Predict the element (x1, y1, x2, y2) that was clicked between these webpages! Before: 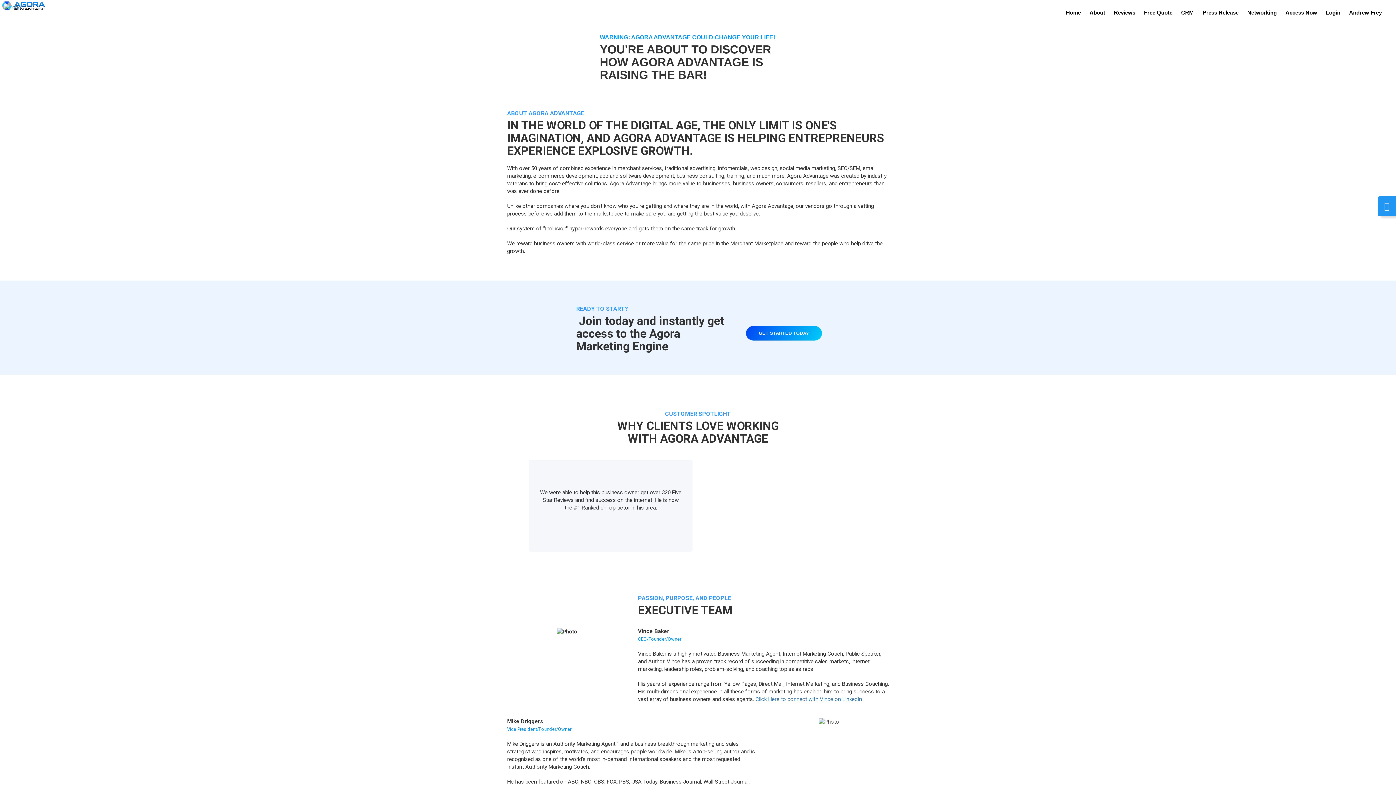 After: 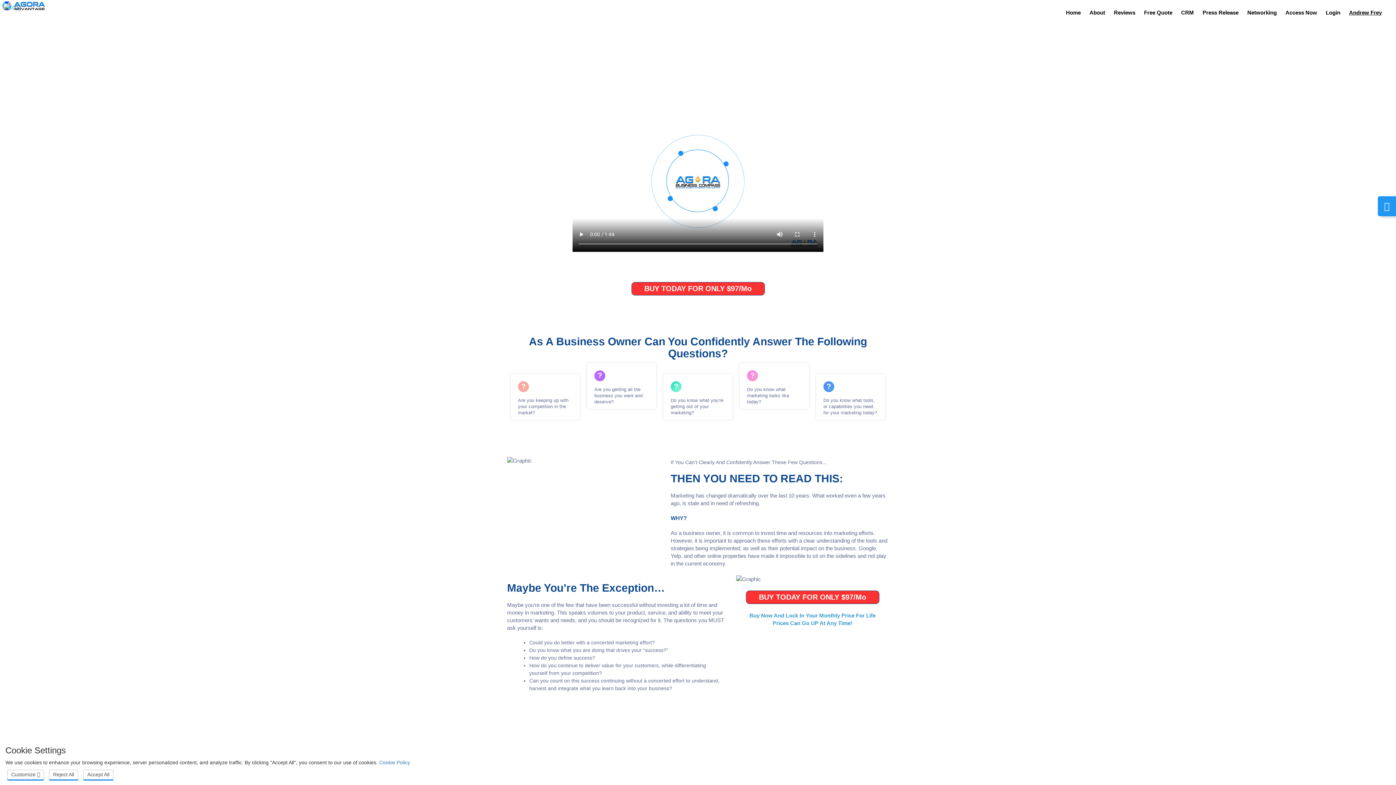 Action: label: CRM bbox: (1181, 7, 1194, 18)